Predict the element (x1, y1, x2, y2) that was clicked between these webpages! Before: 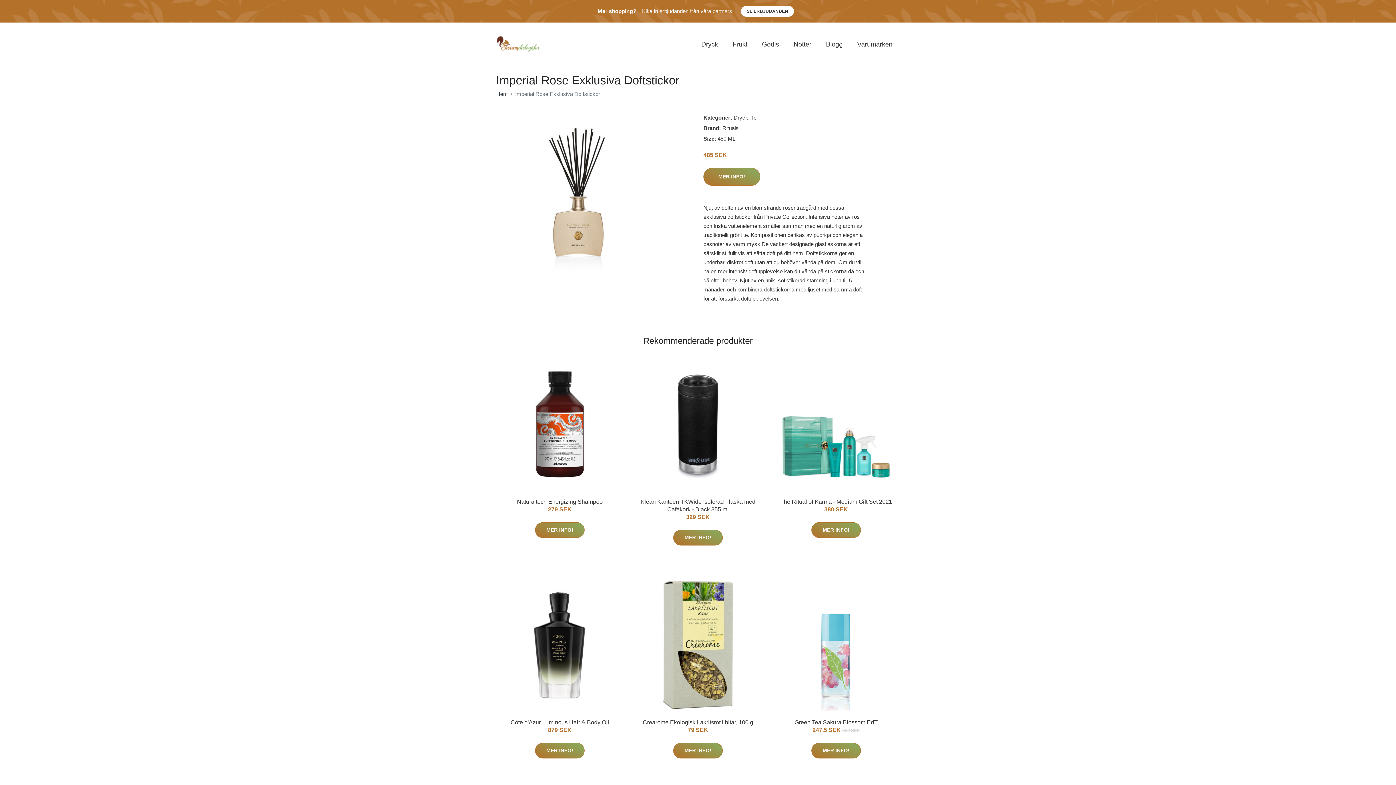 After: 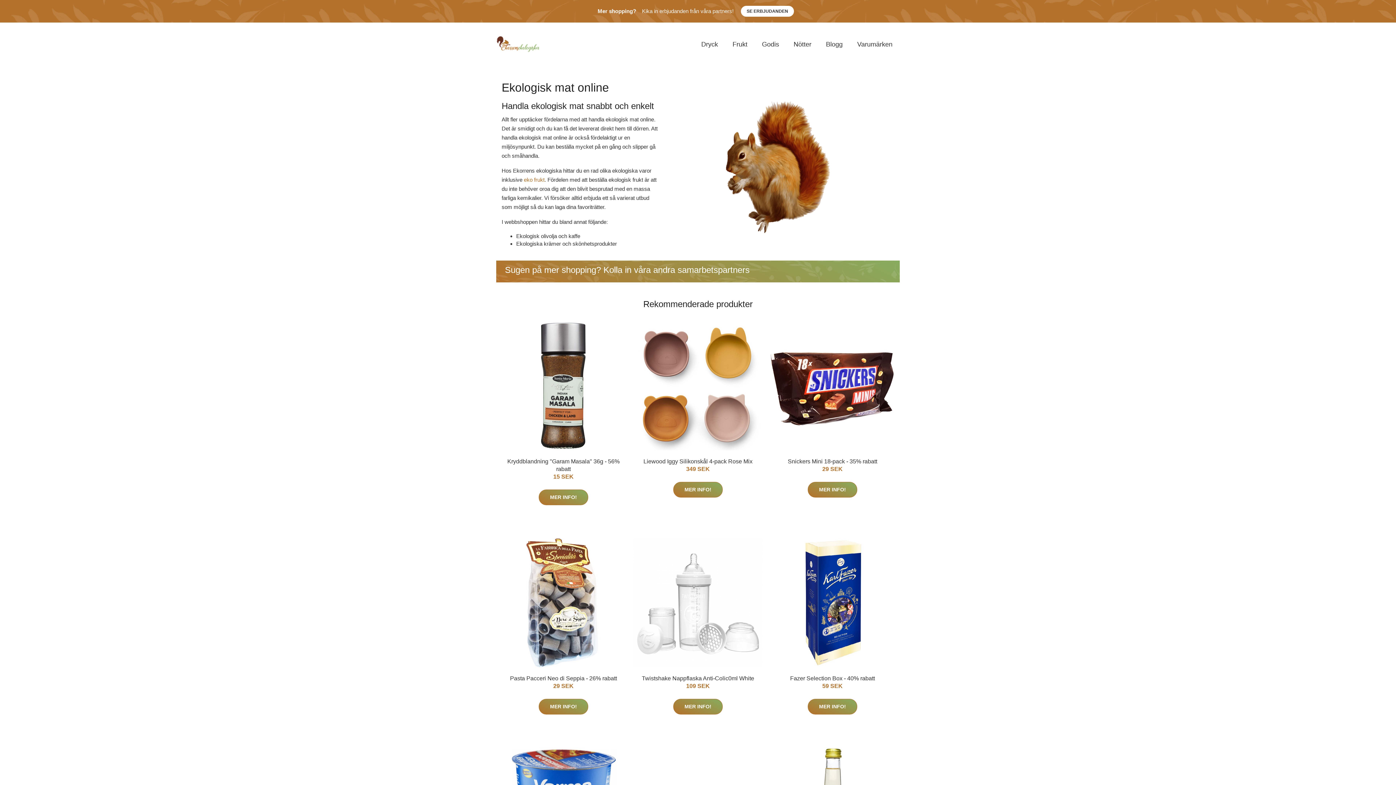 Action: bbox: (496, 31, 540, 57)